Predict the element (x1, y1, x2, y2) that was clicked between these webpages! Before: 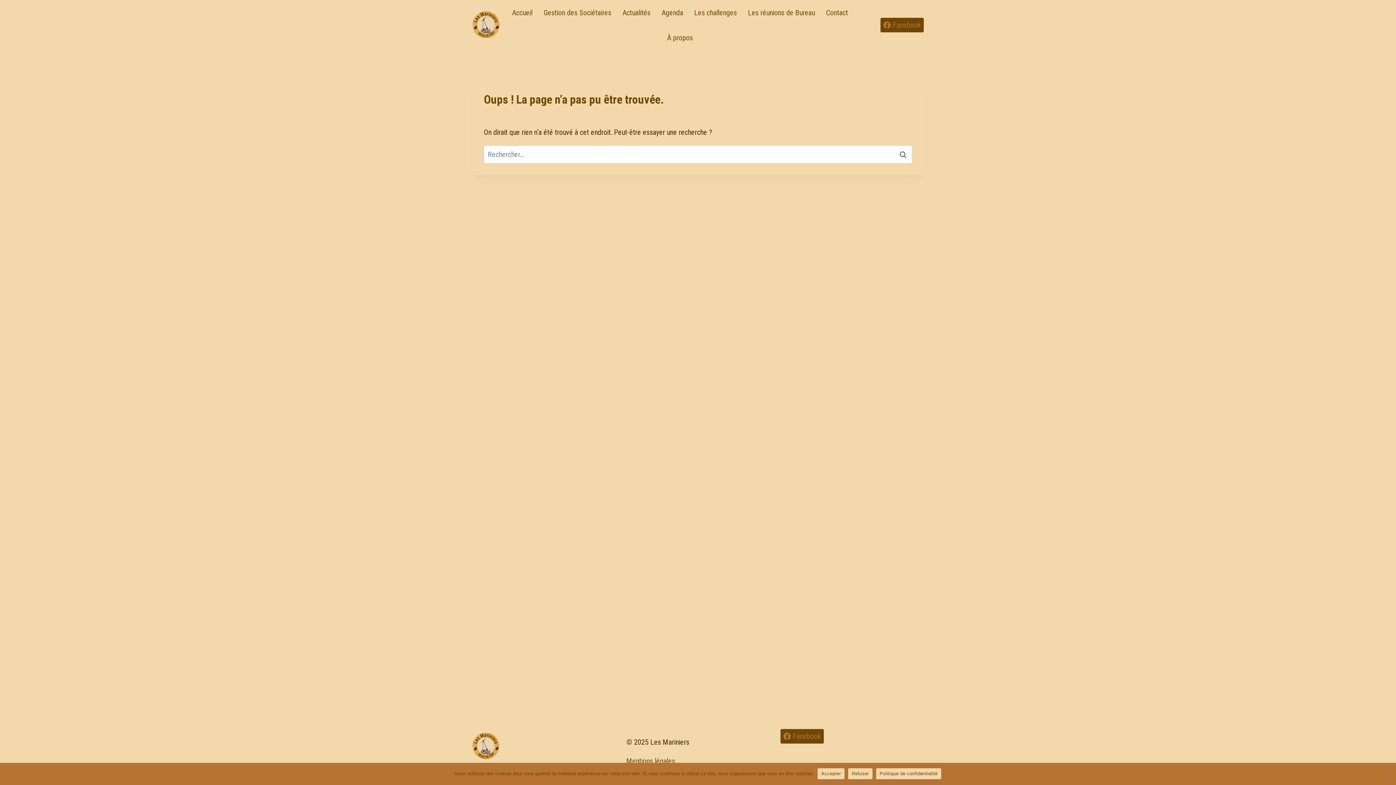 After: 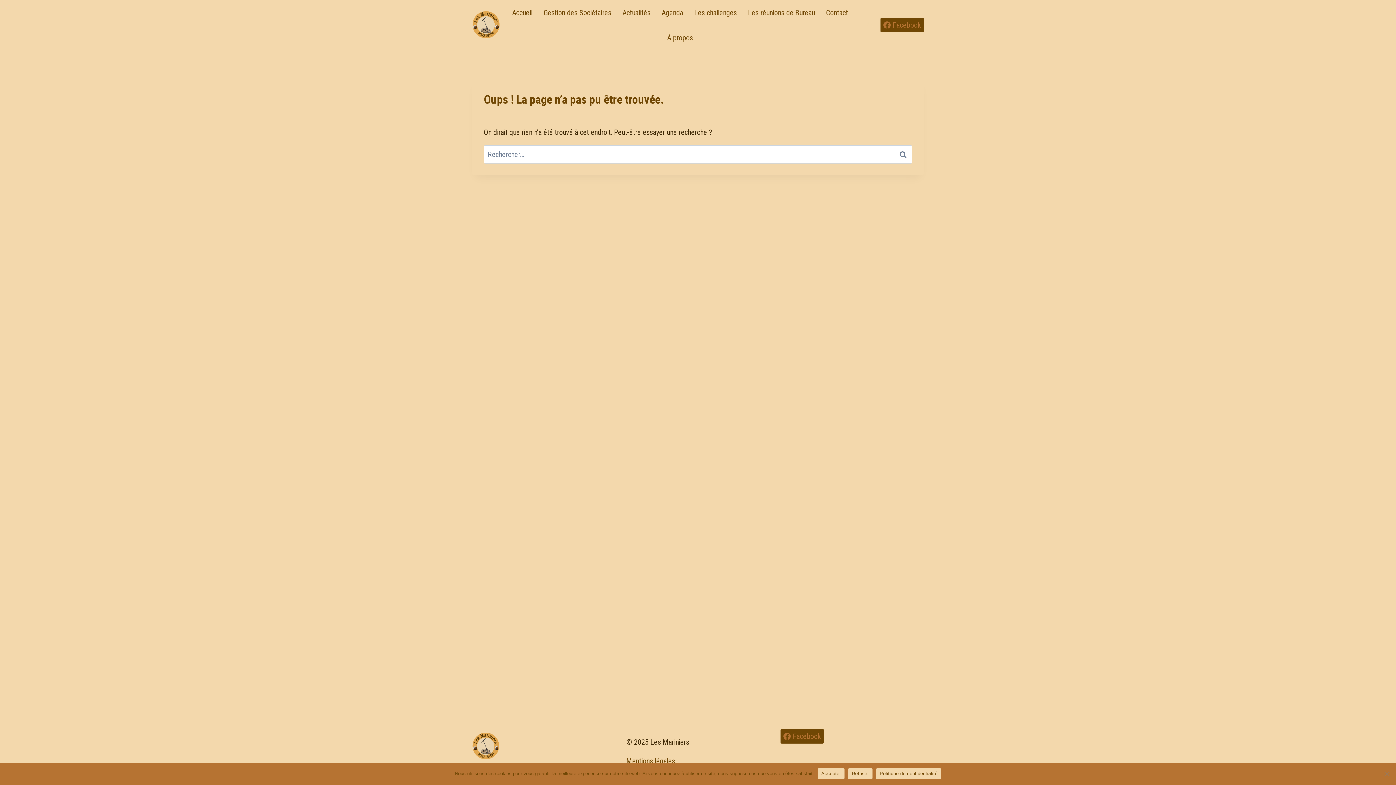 Action: bbox: (876, 768, 941, 779) label: Politique de confidentialité